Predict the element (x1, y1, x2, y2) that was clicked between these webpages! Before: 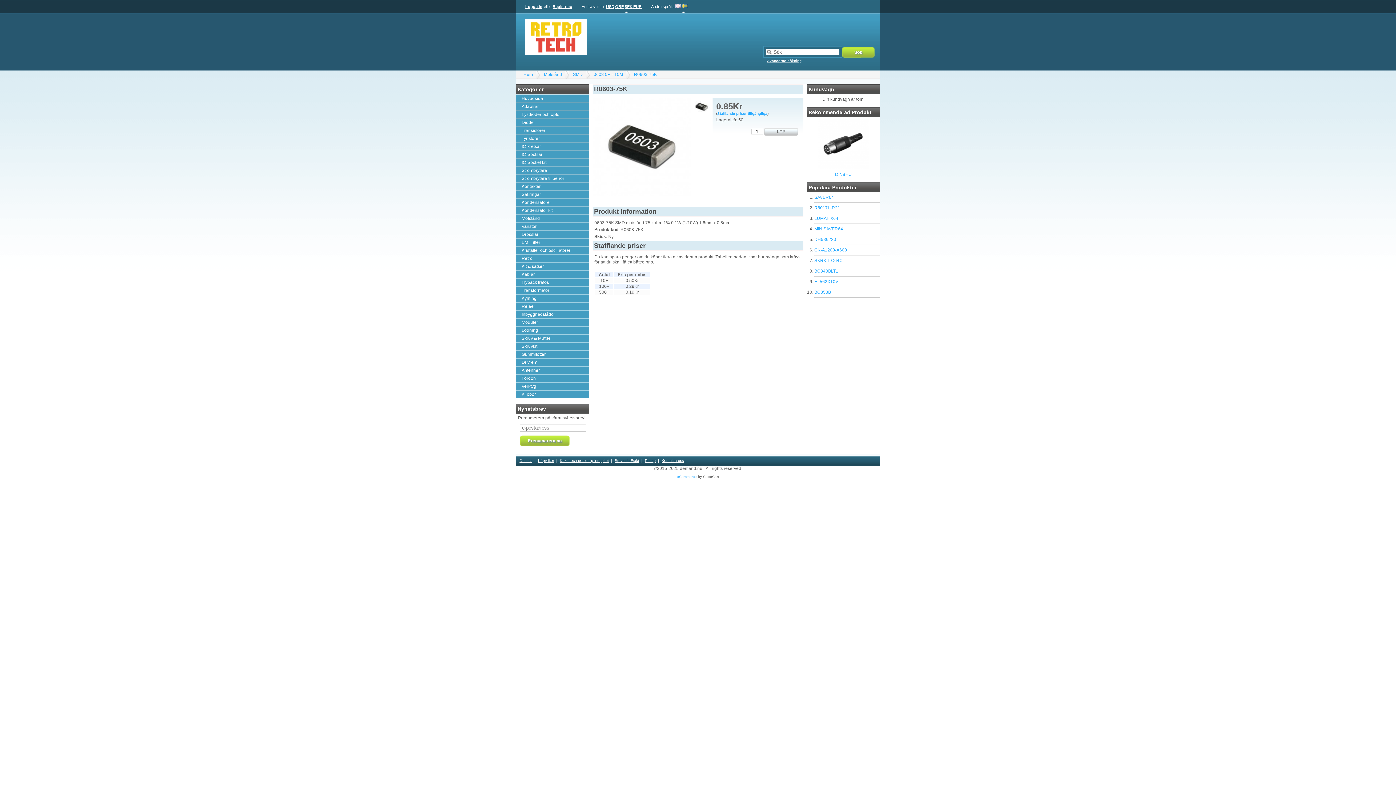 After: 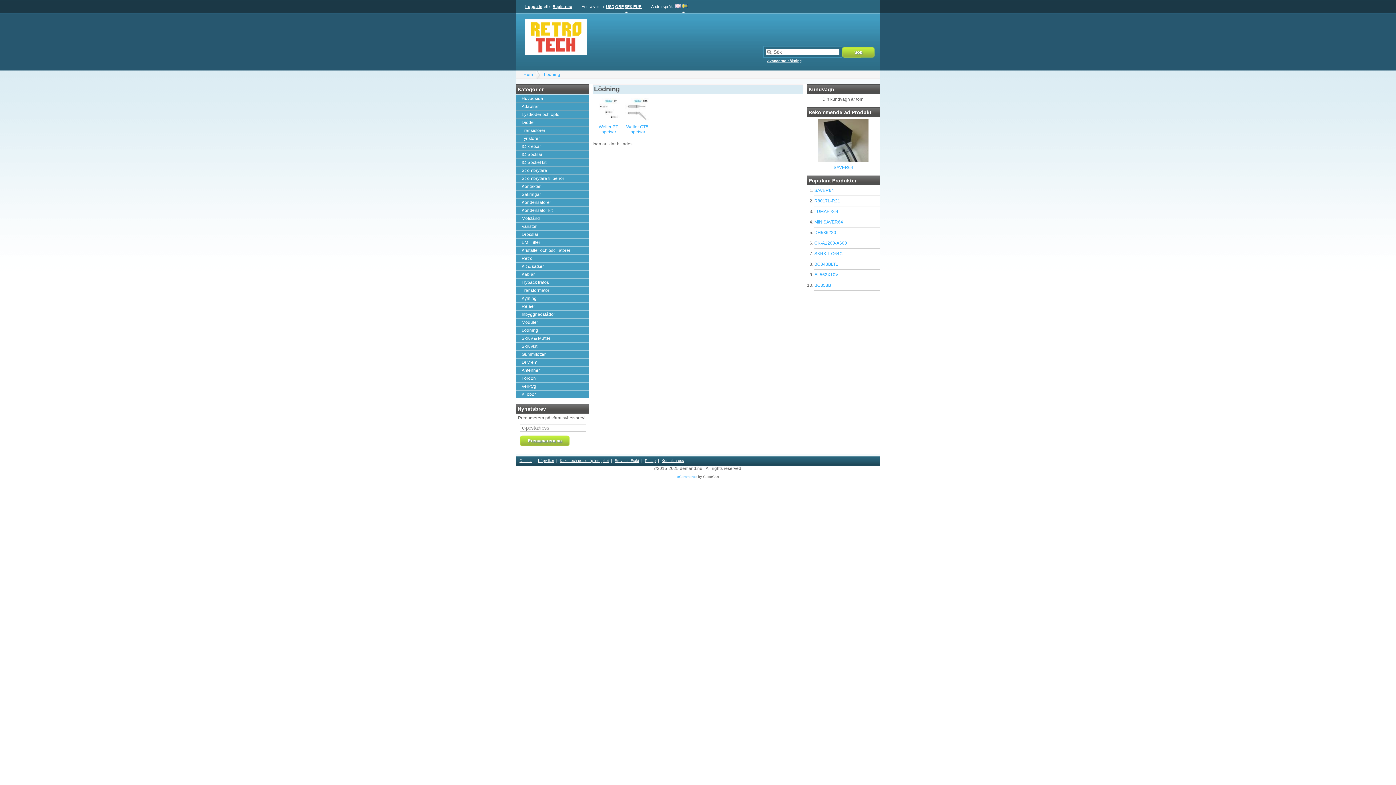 Action: bbox: (516, 326, 589, 334) label: Lödning